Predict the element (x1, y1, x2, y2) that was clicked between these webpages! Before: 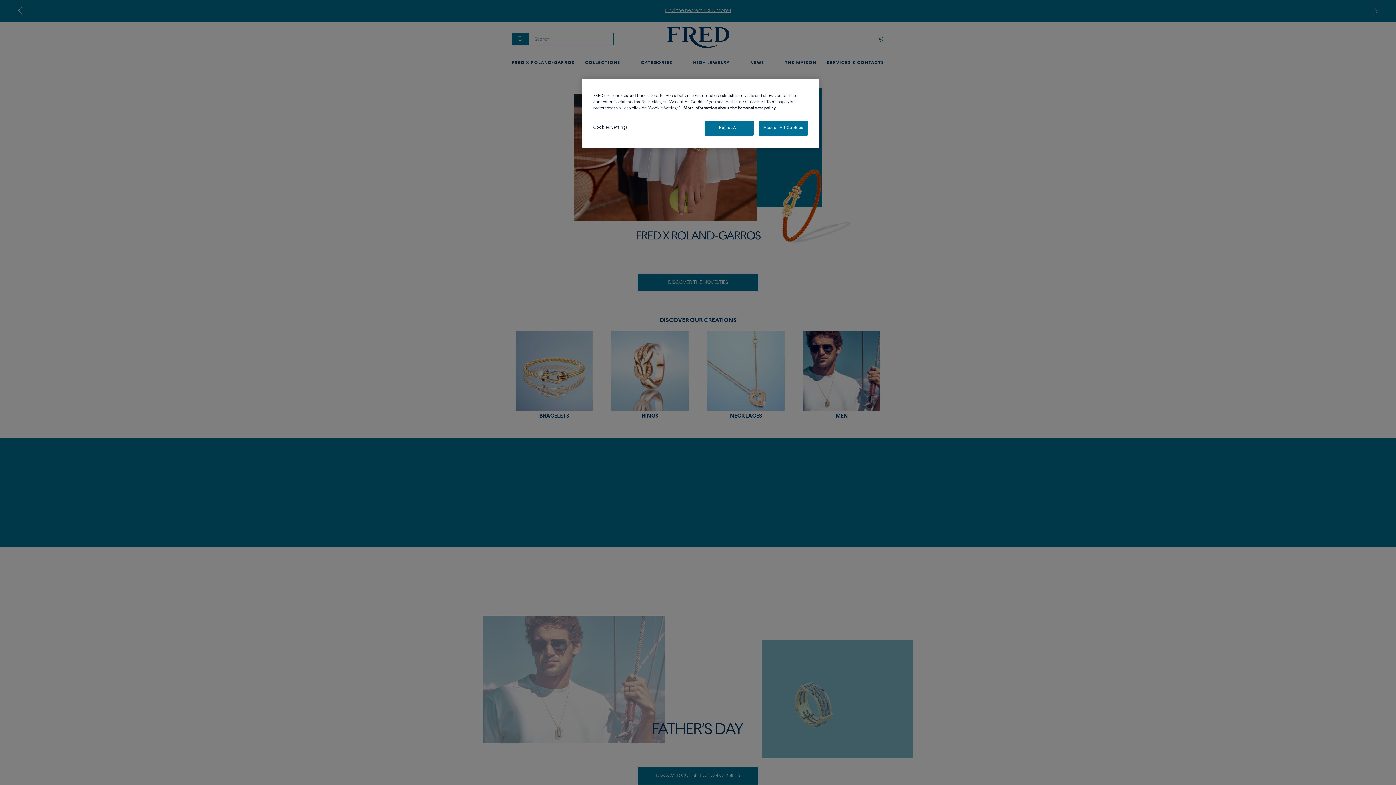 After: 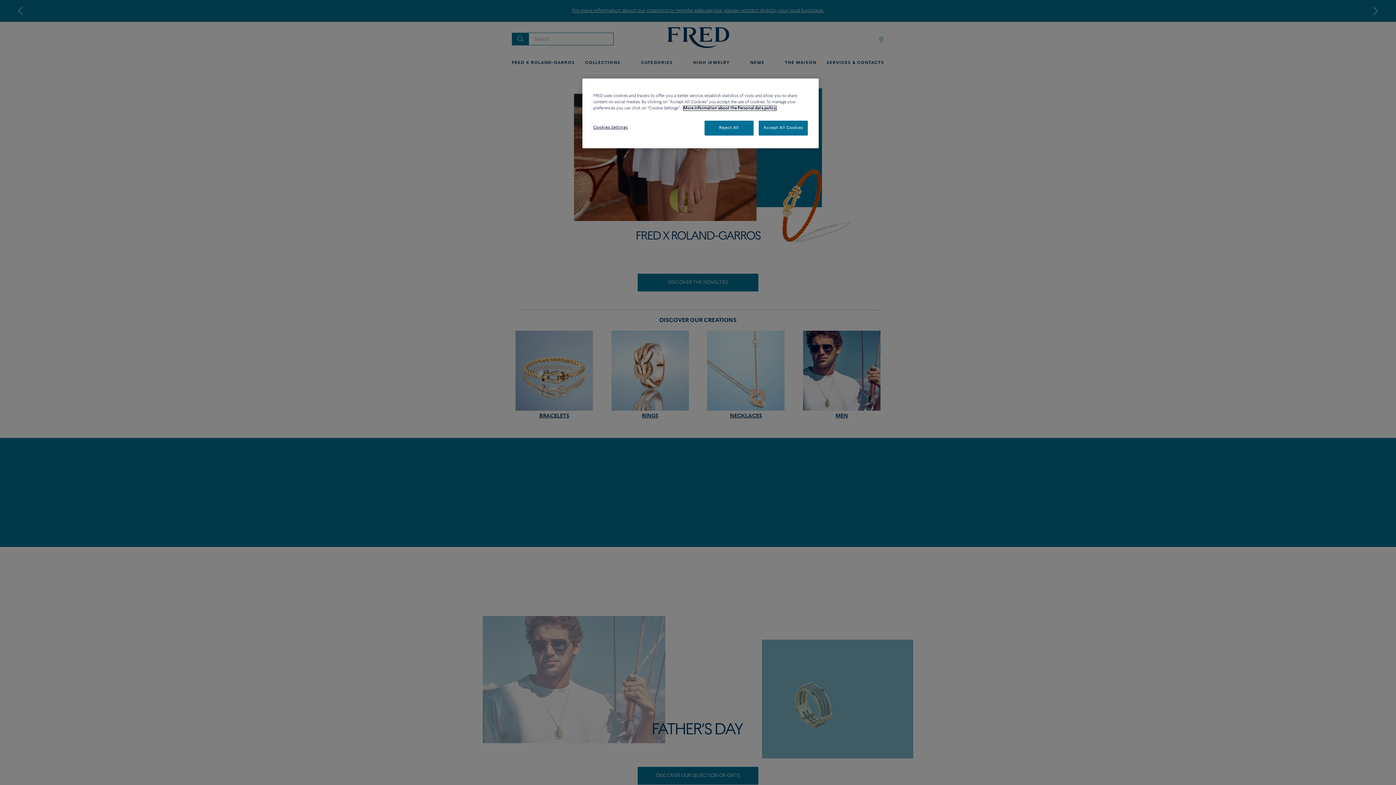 Action: bbox: (683, 106, 776, 110) label: More information about the Personal data policy., opens in a new tab